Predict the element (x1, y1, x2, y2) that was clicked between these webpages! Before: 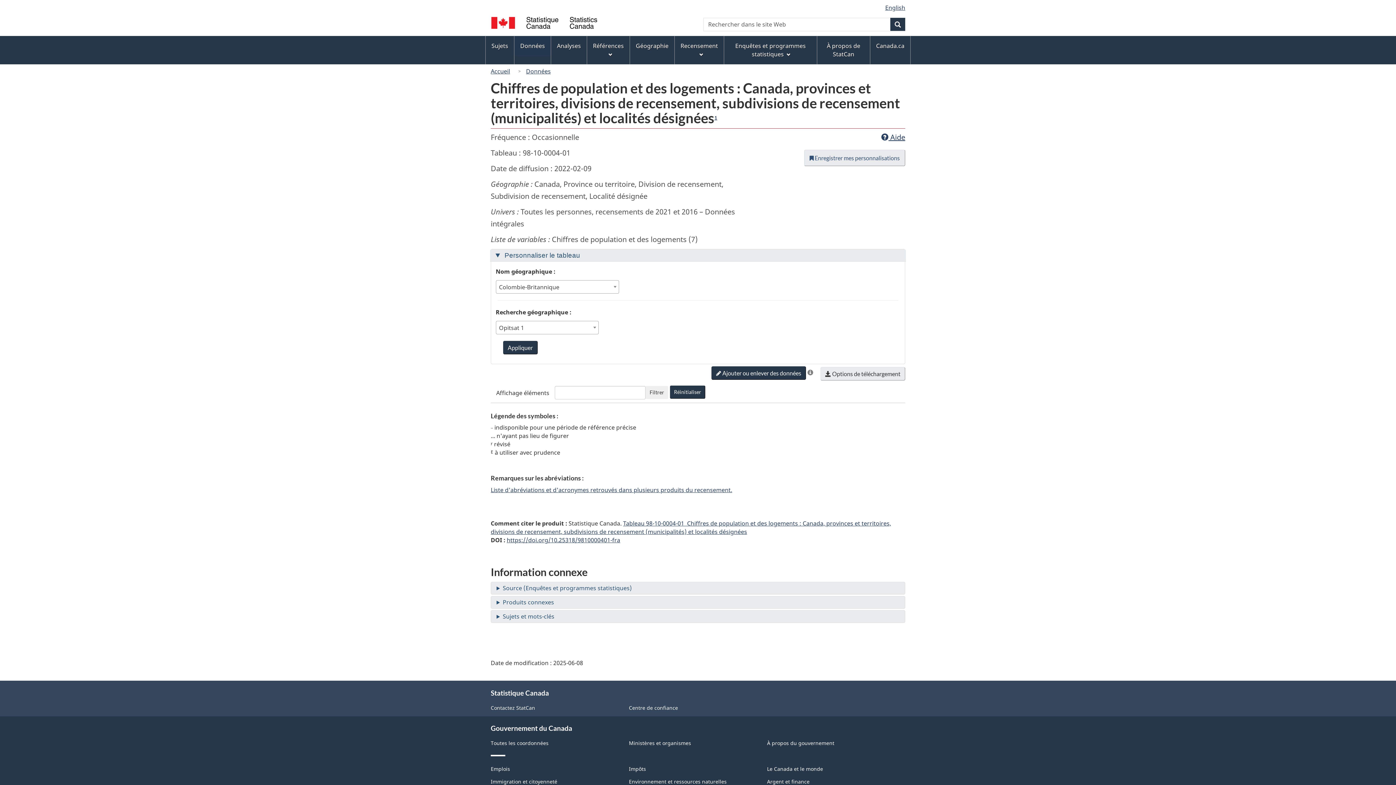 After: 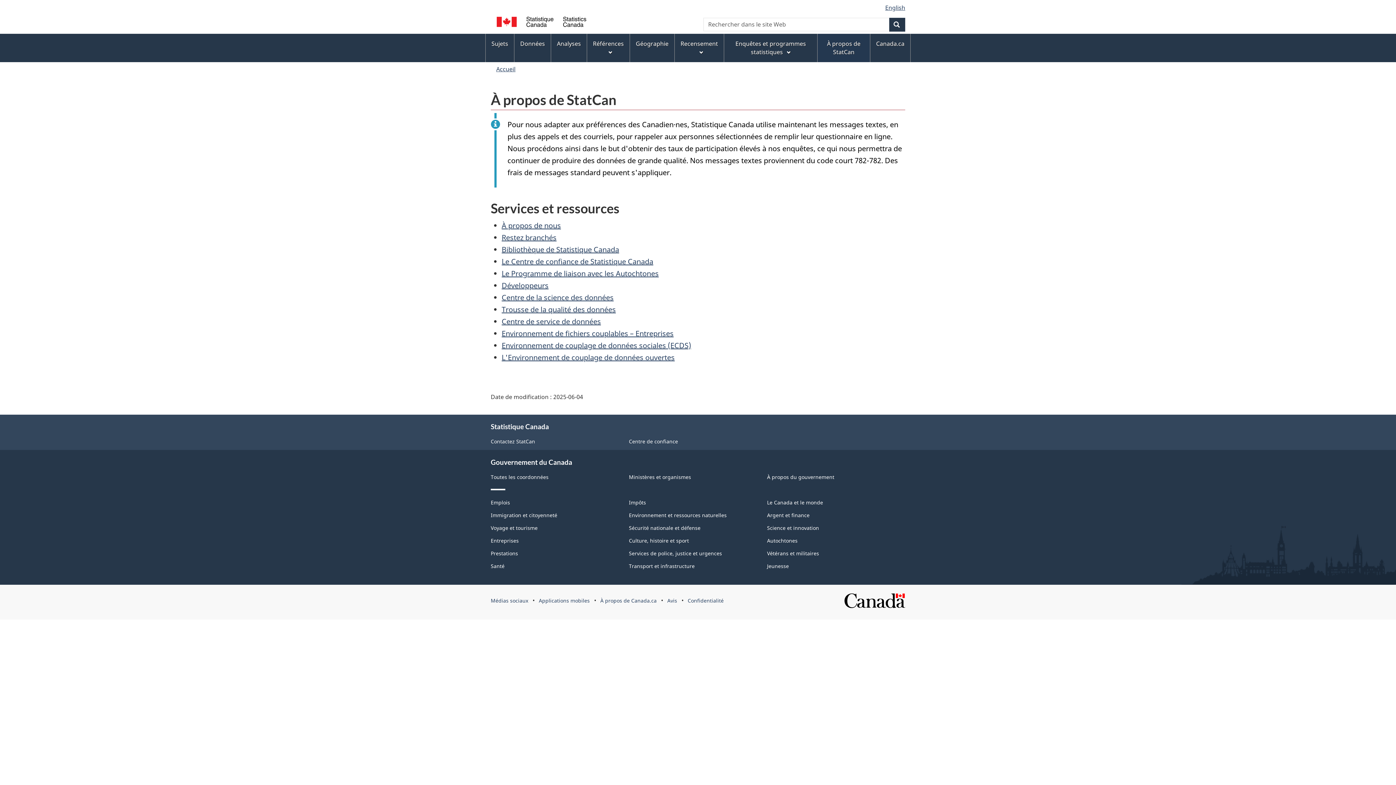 Action: label: À propos de StatCan bbox: (817, 36, 870, 64)